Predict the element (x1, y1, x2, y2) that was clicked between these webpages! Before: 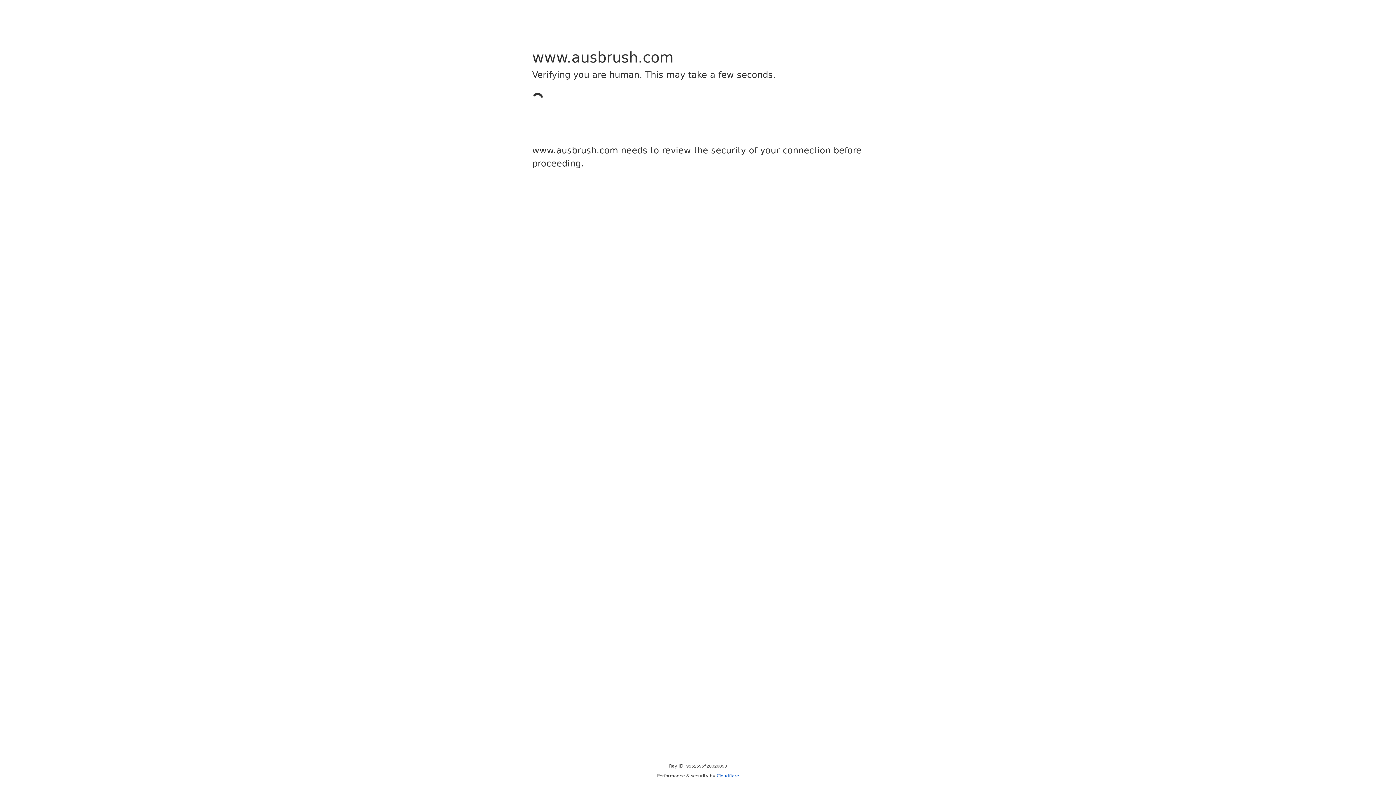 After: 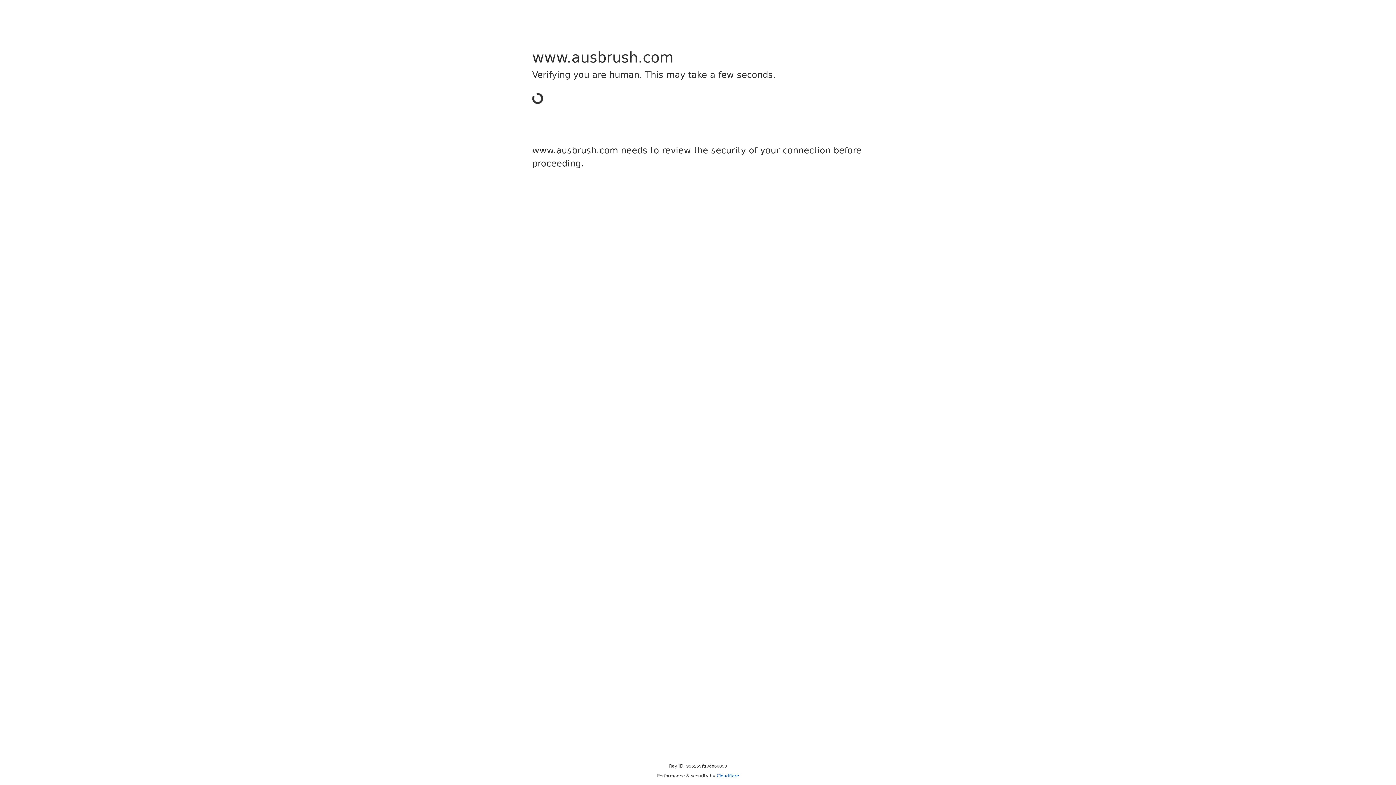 Action: bbox: (716, 773, 739, 778) label: Cloudflare